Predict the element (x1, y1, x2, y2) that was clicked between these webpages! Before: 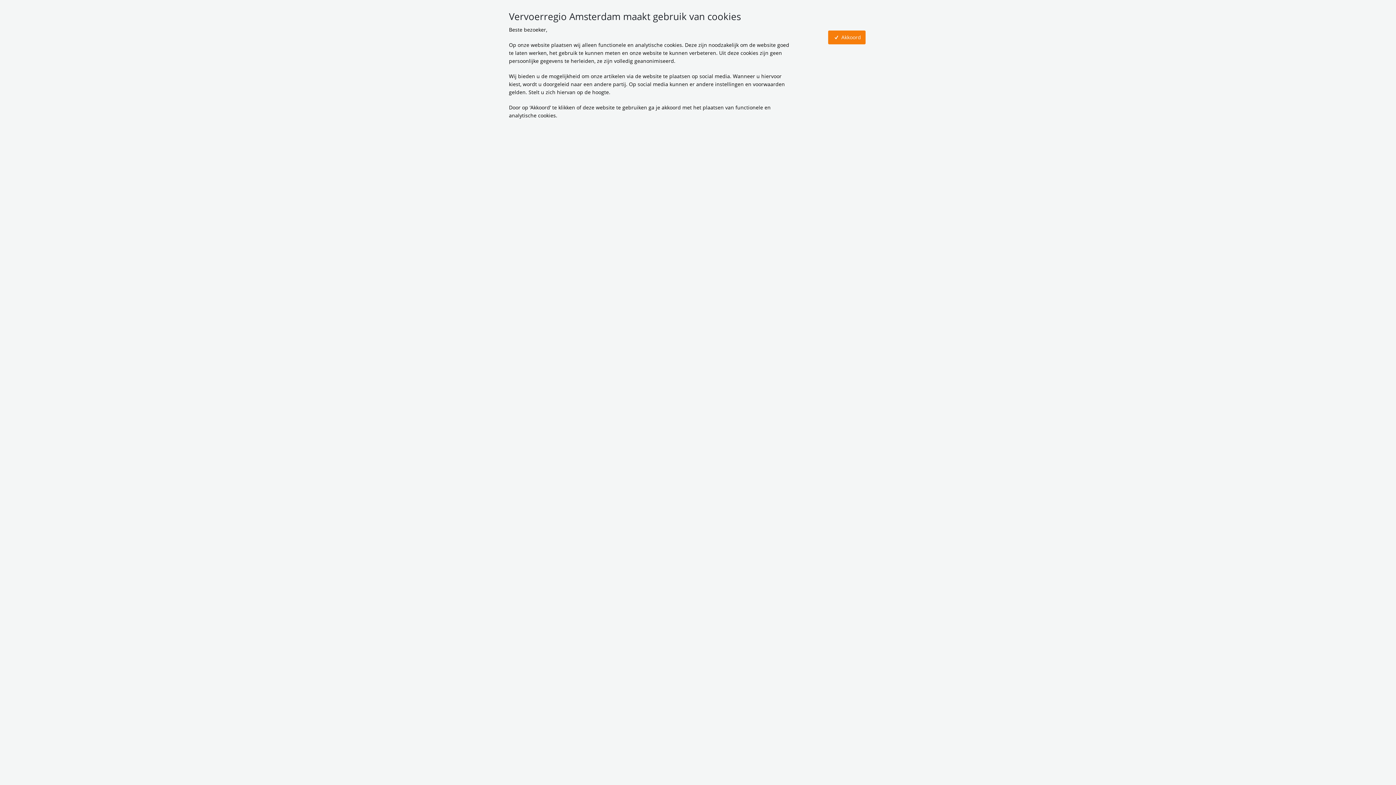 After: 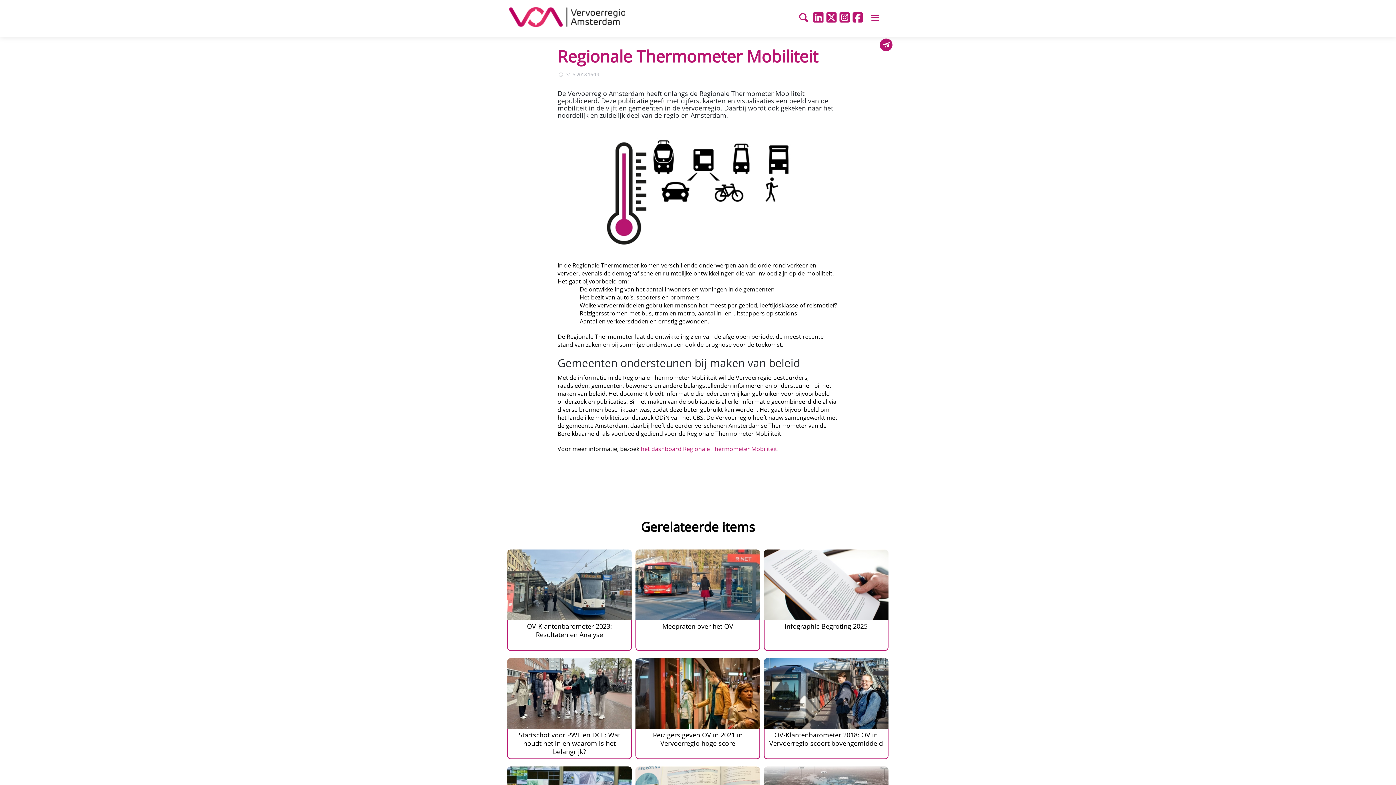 Action: label:  Akkoord bbox: (828, 30, 865, 44)